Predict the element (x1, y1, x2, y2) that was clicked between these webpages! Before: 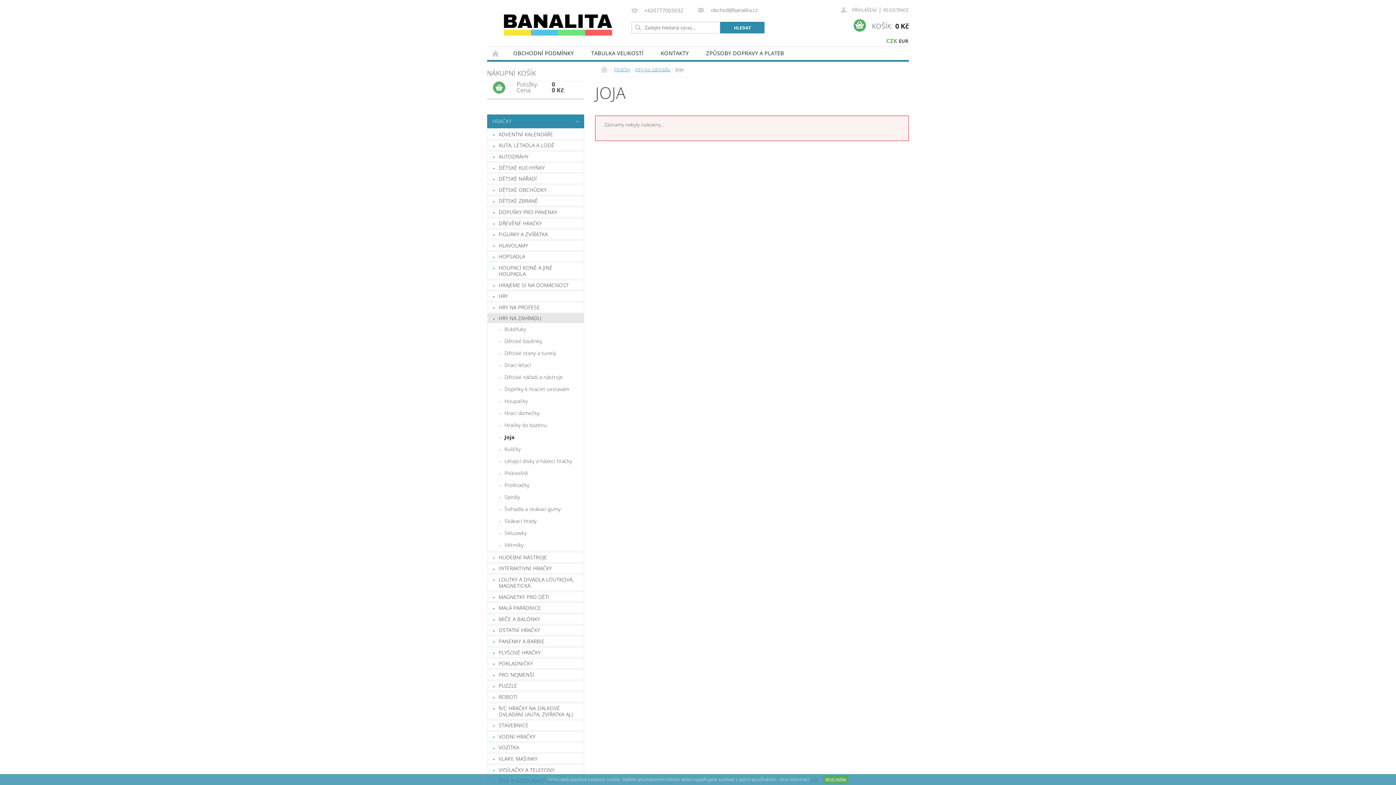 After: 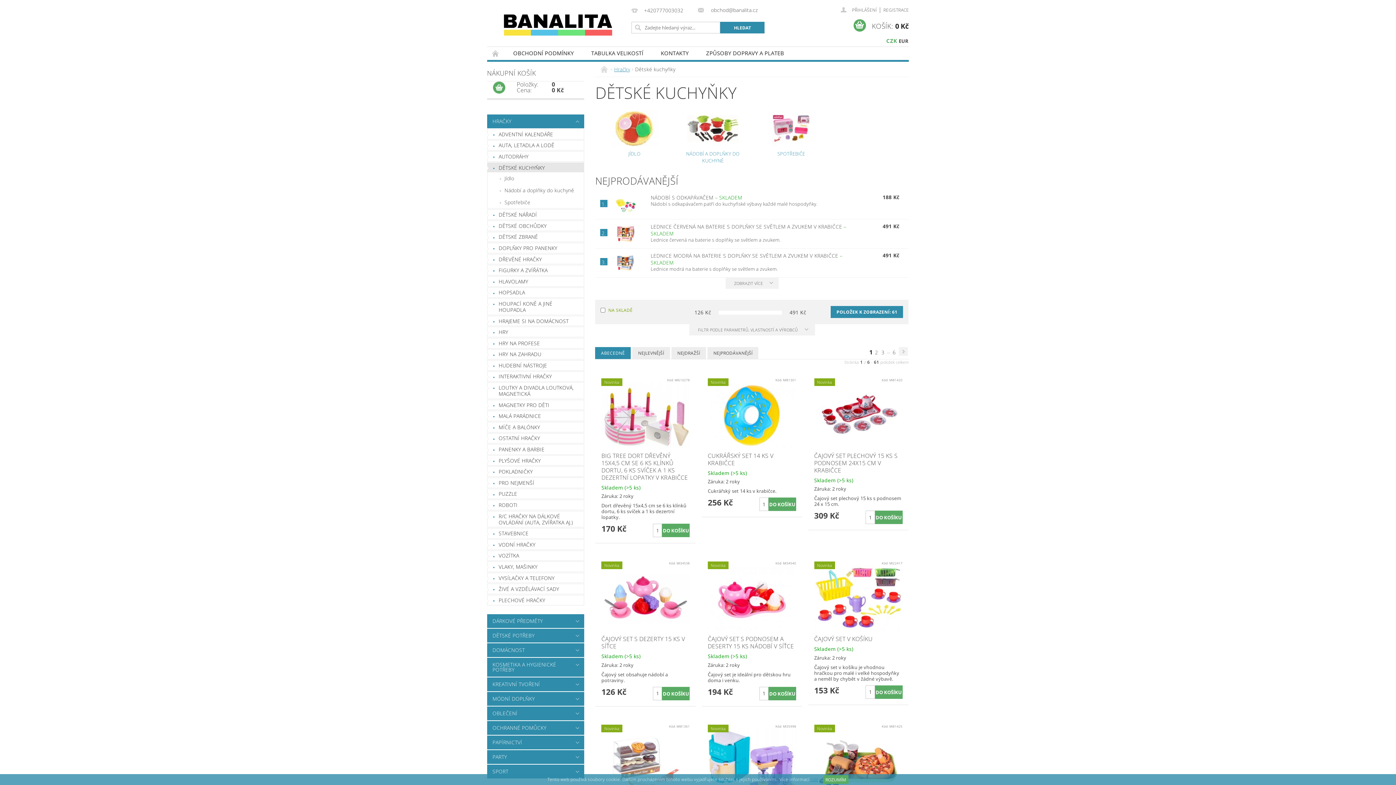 Action: bbox: (487, 162, 584, 172) label: DĚTSKÉ KUCHYŇKY